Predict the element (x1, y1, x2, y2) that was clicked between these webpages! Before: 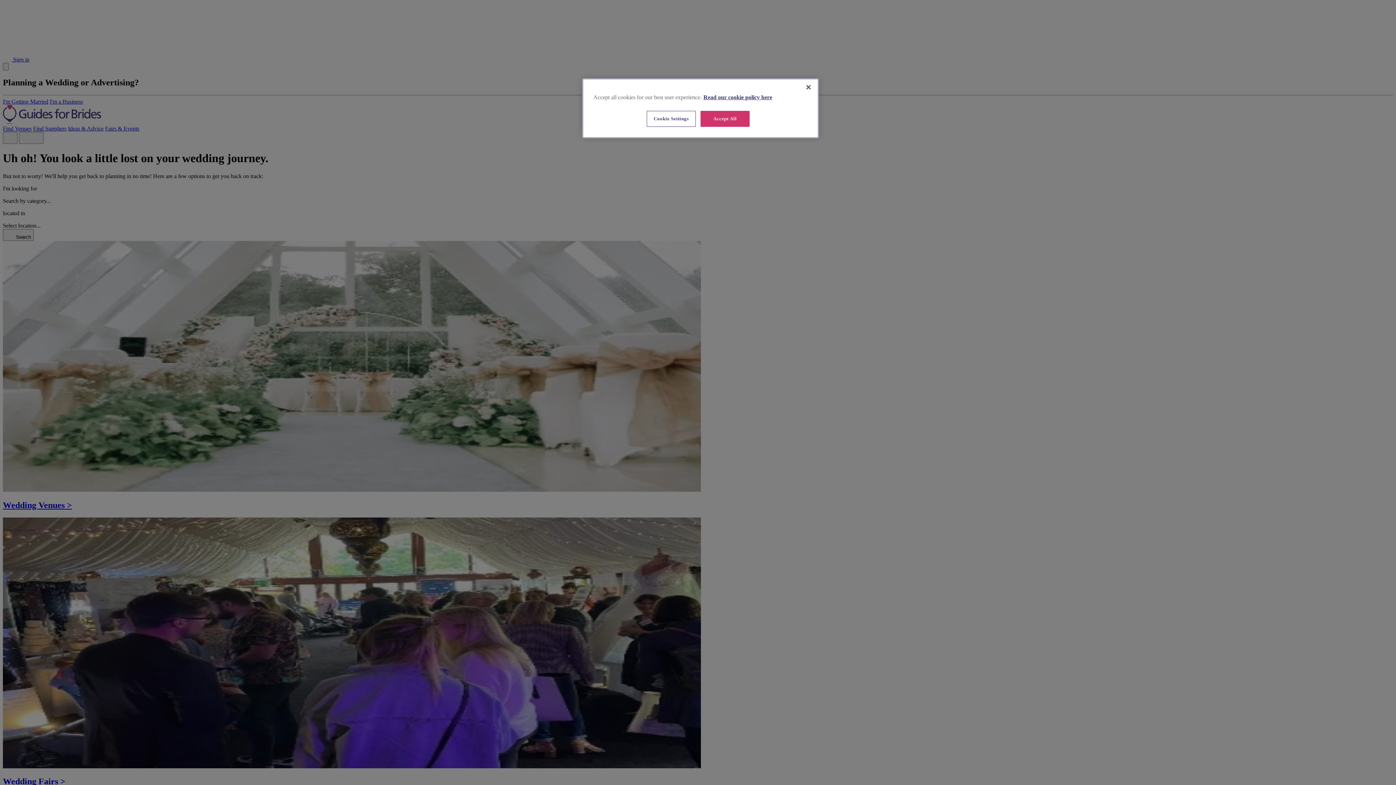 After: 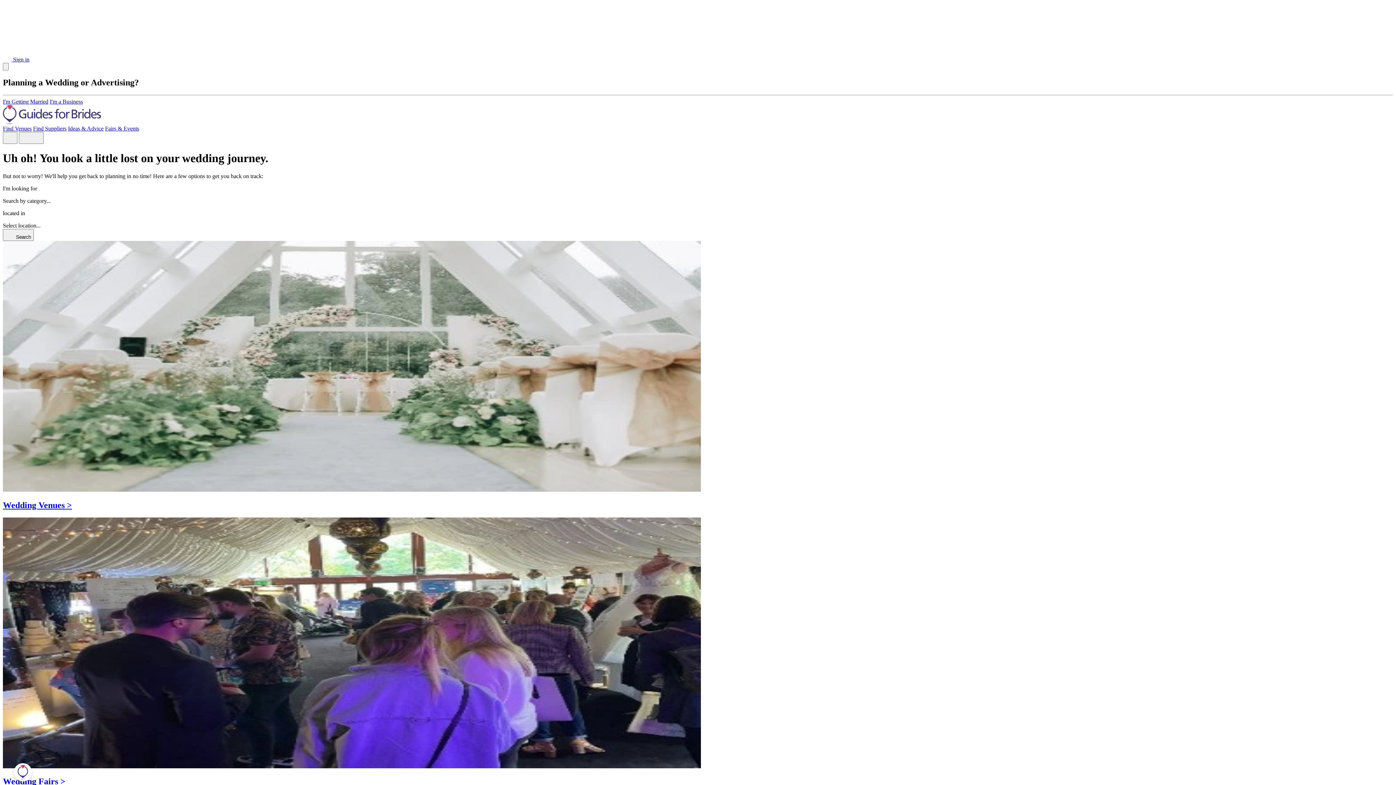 Action: label: Close bbox: (800, 79, 816, 95)